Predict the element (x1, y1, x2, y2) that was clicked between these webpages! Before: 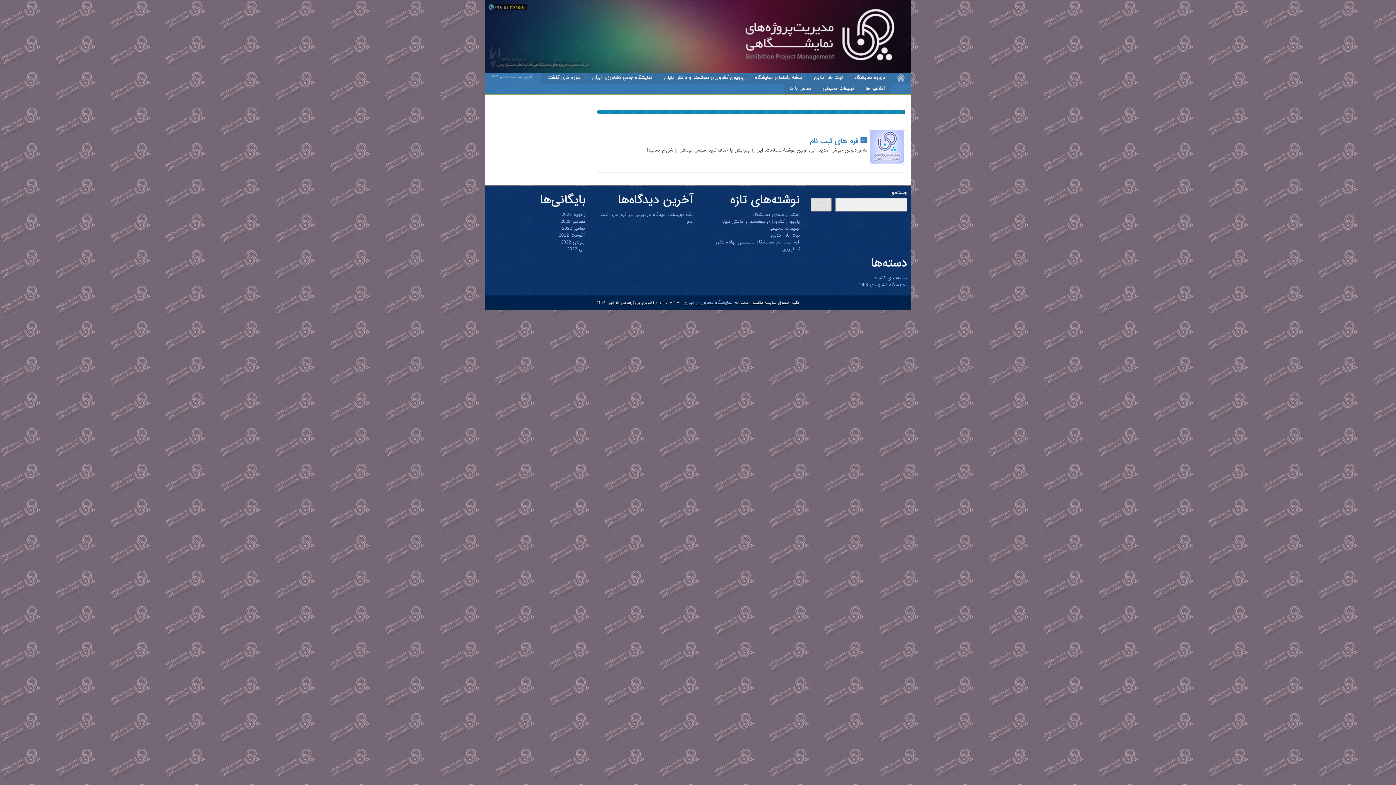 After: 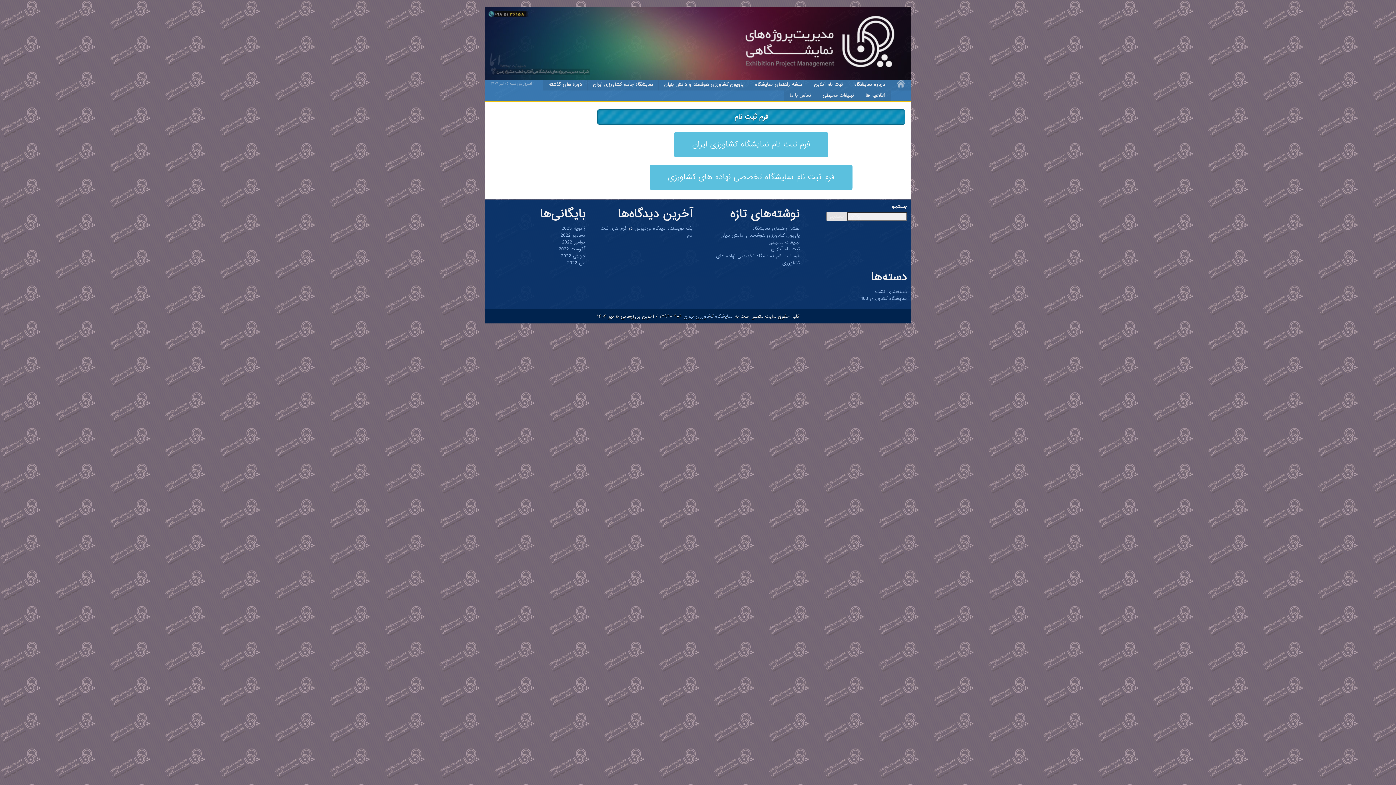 Action: label: نمایشگاه جامع کشاورزی ایران bbox: (586, 72, 658, 83)